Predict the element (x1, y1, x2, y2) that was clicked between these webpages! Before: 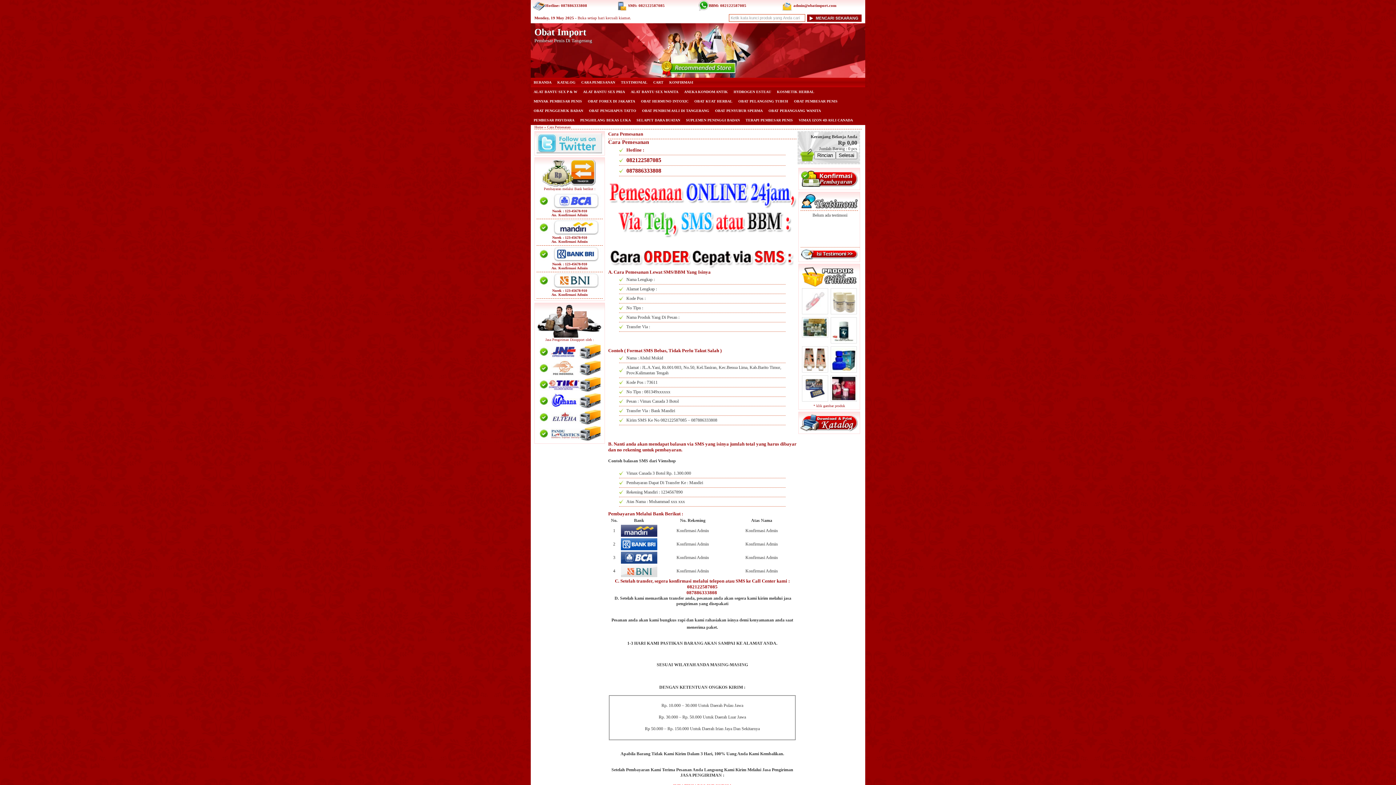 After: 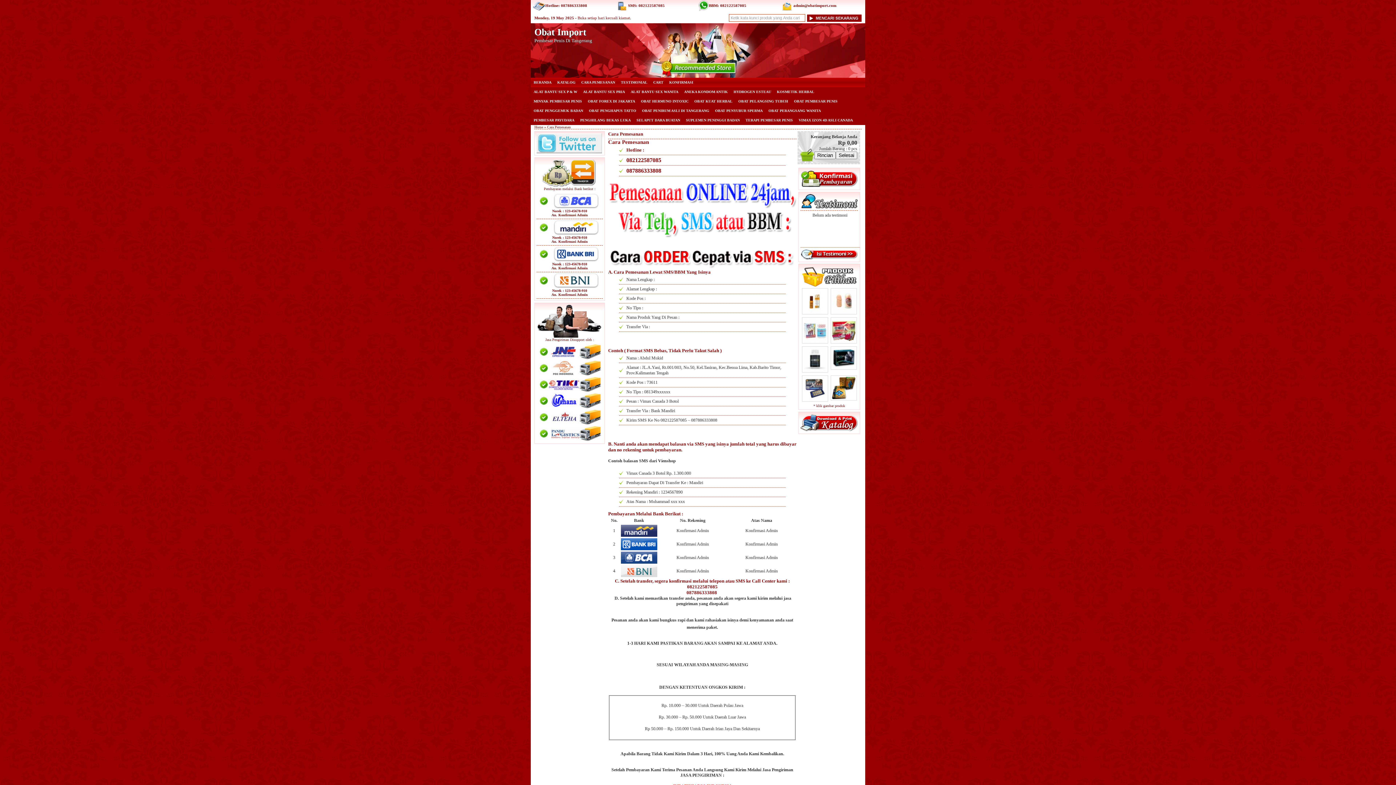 Action: label: CARA PEMESANAN bbox: (578, 77, 618, 87)